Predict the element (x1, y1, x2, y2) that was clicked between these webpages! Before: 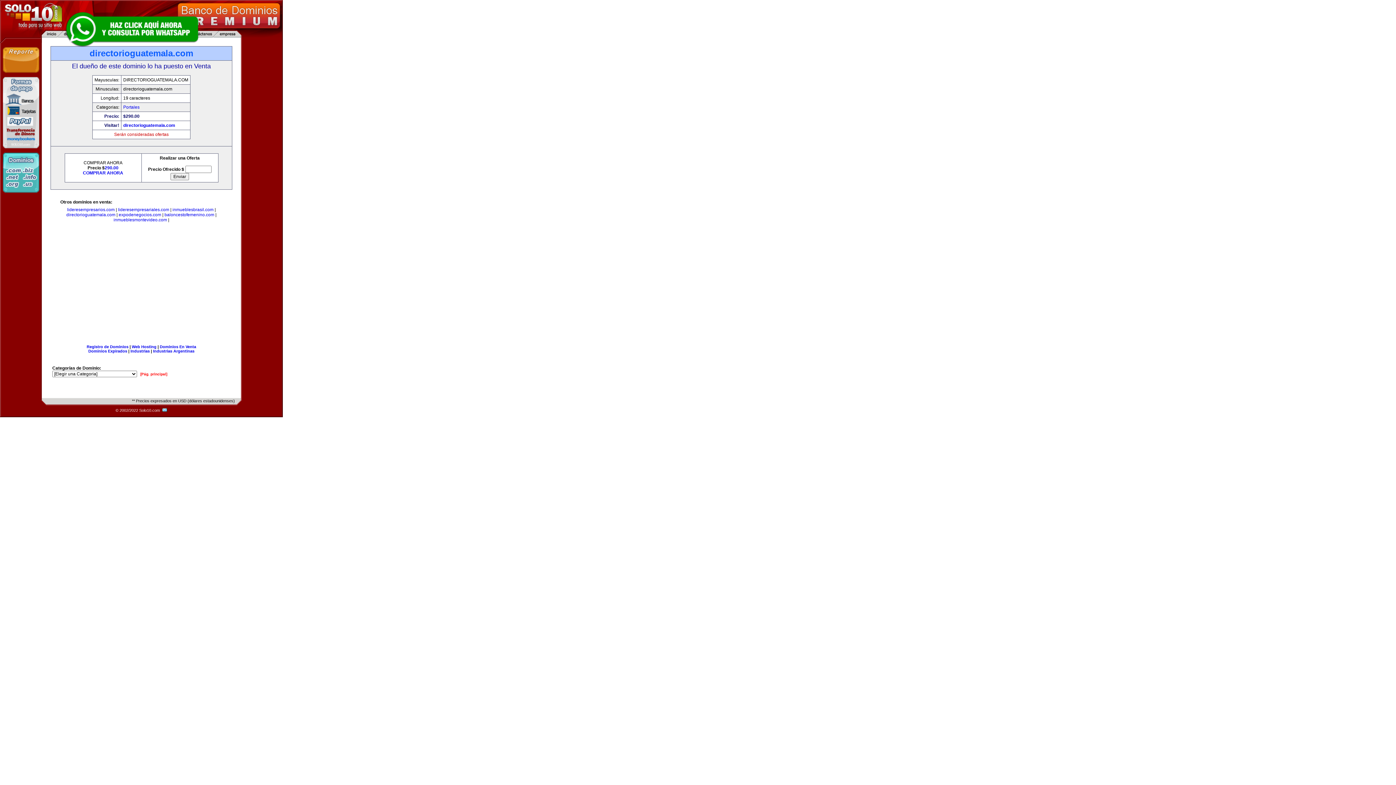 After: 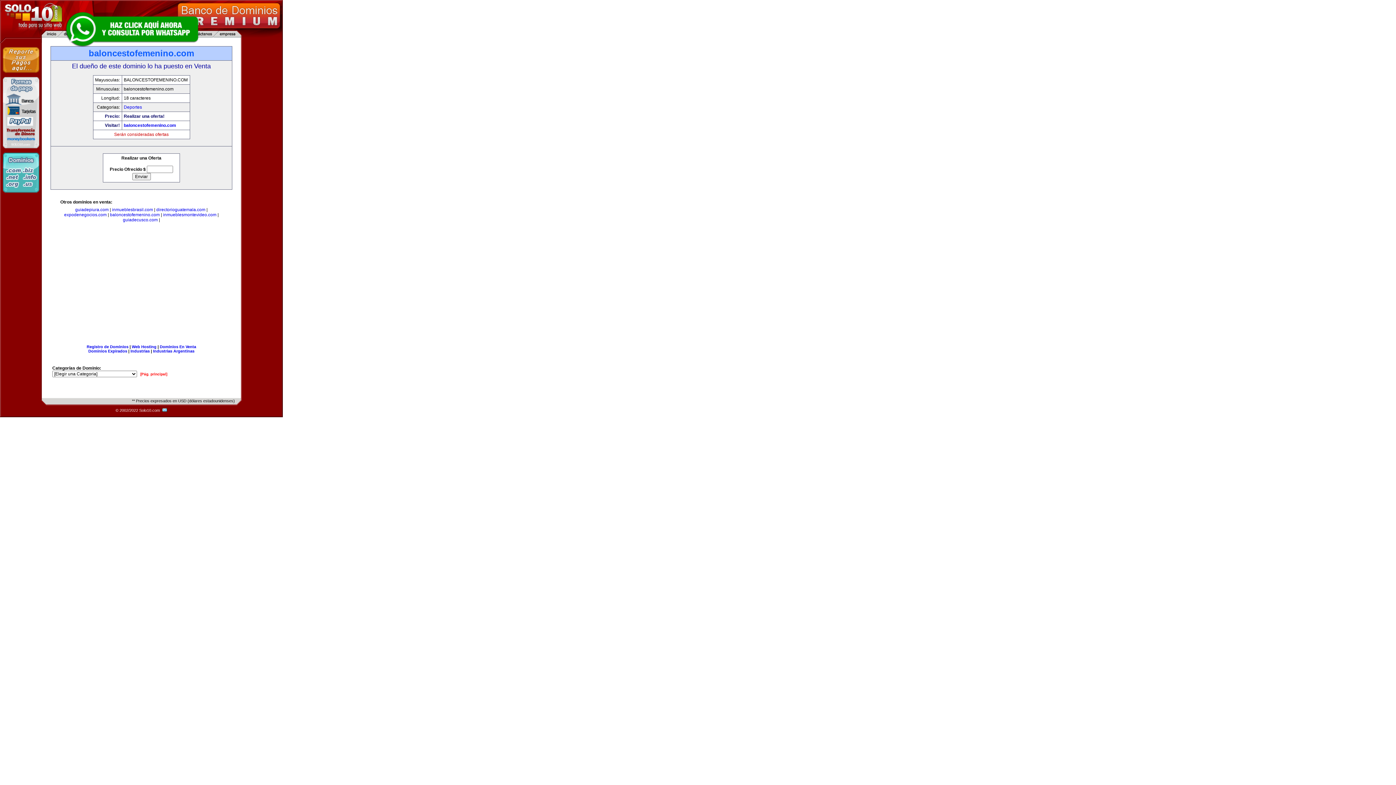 Action: bbox: (164, 212, 214, 217) label: baloncestofemenino.com